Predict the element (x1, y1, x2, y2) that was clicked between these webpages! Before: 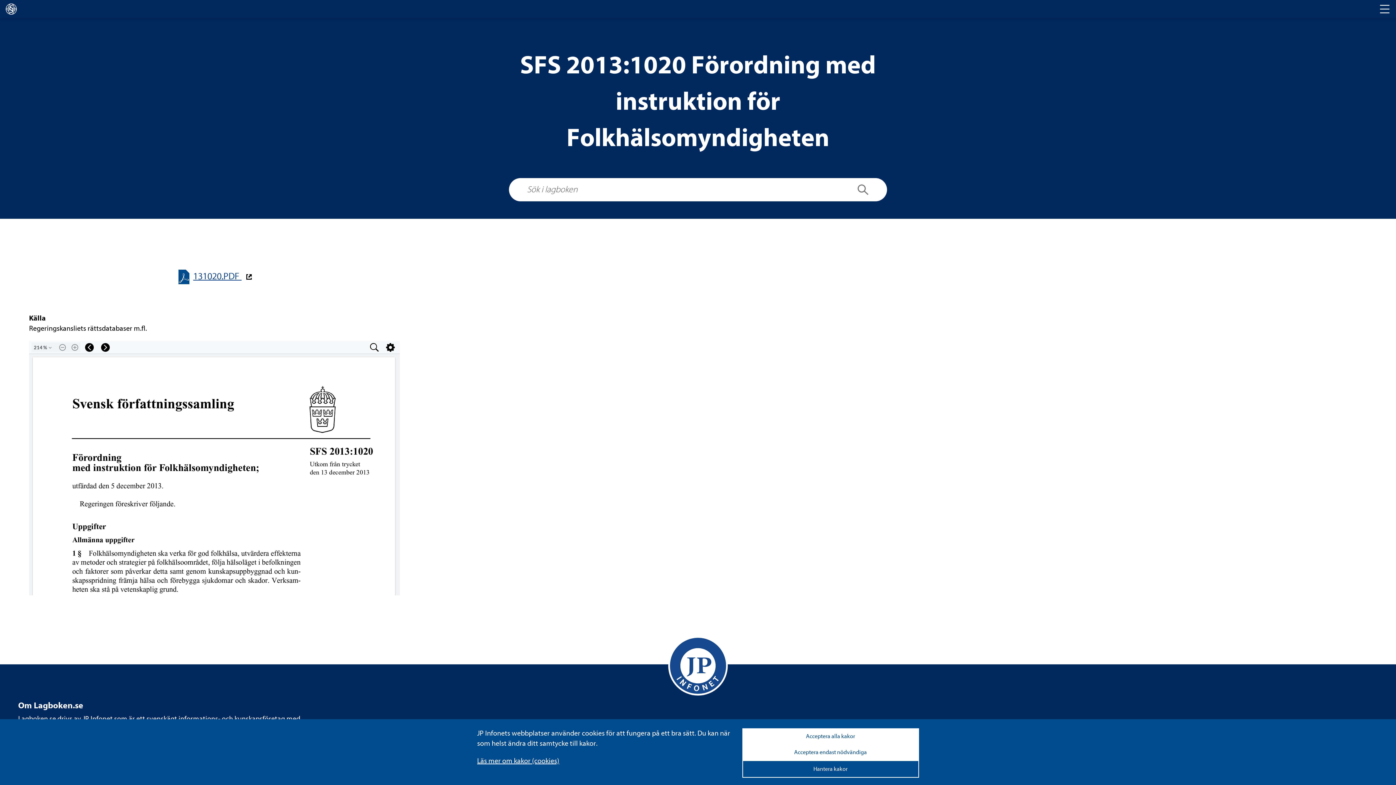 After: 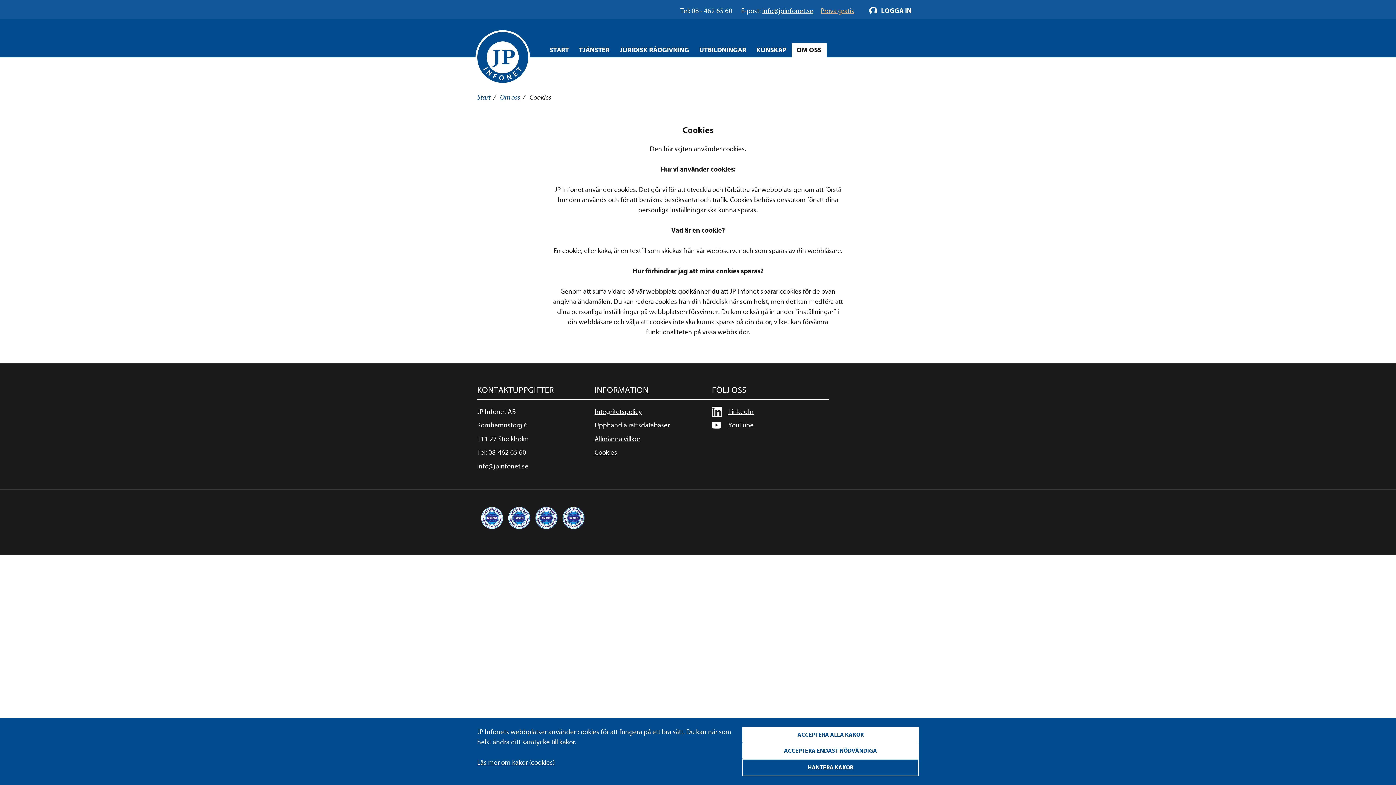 Action: label: Läs mer om kakor (coo­kies) bbox: (477, 757, 559, 765)